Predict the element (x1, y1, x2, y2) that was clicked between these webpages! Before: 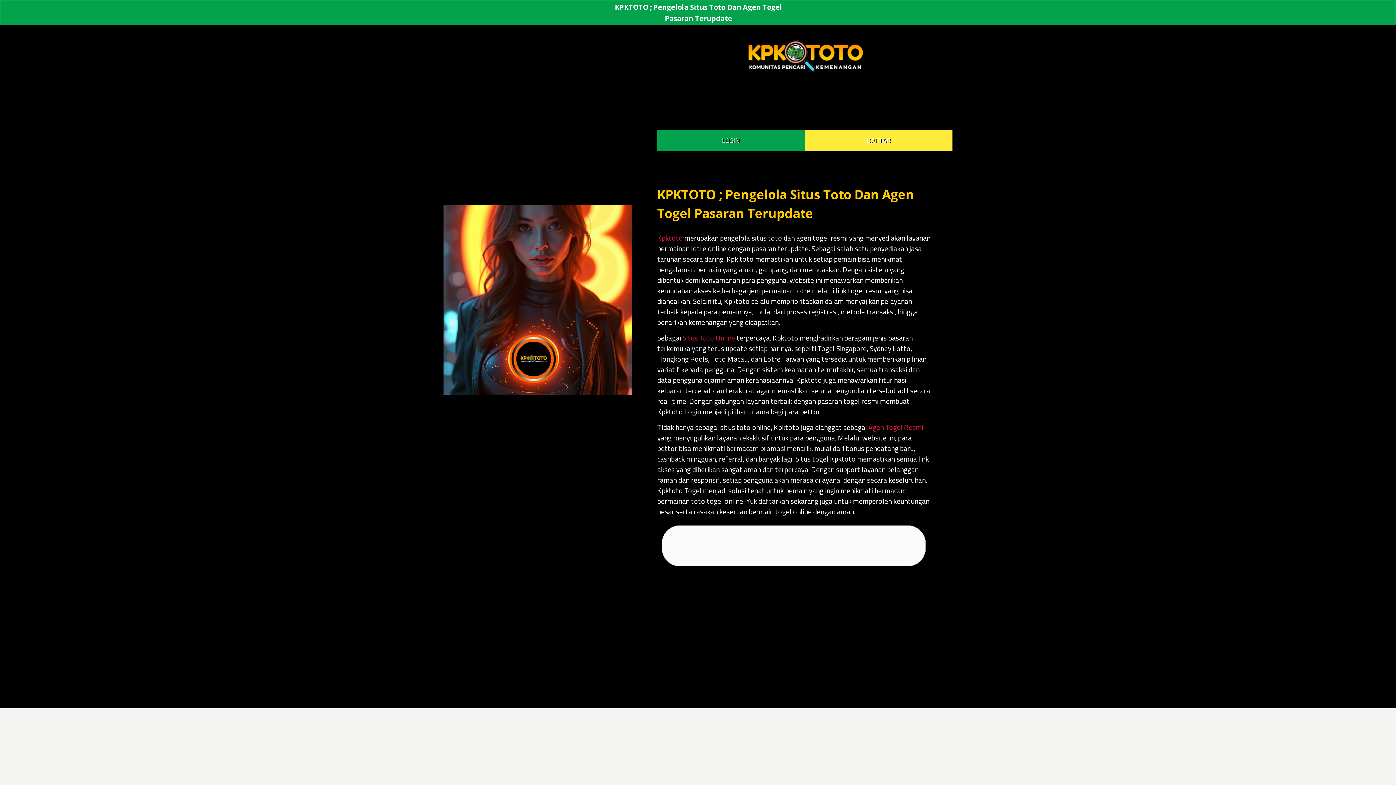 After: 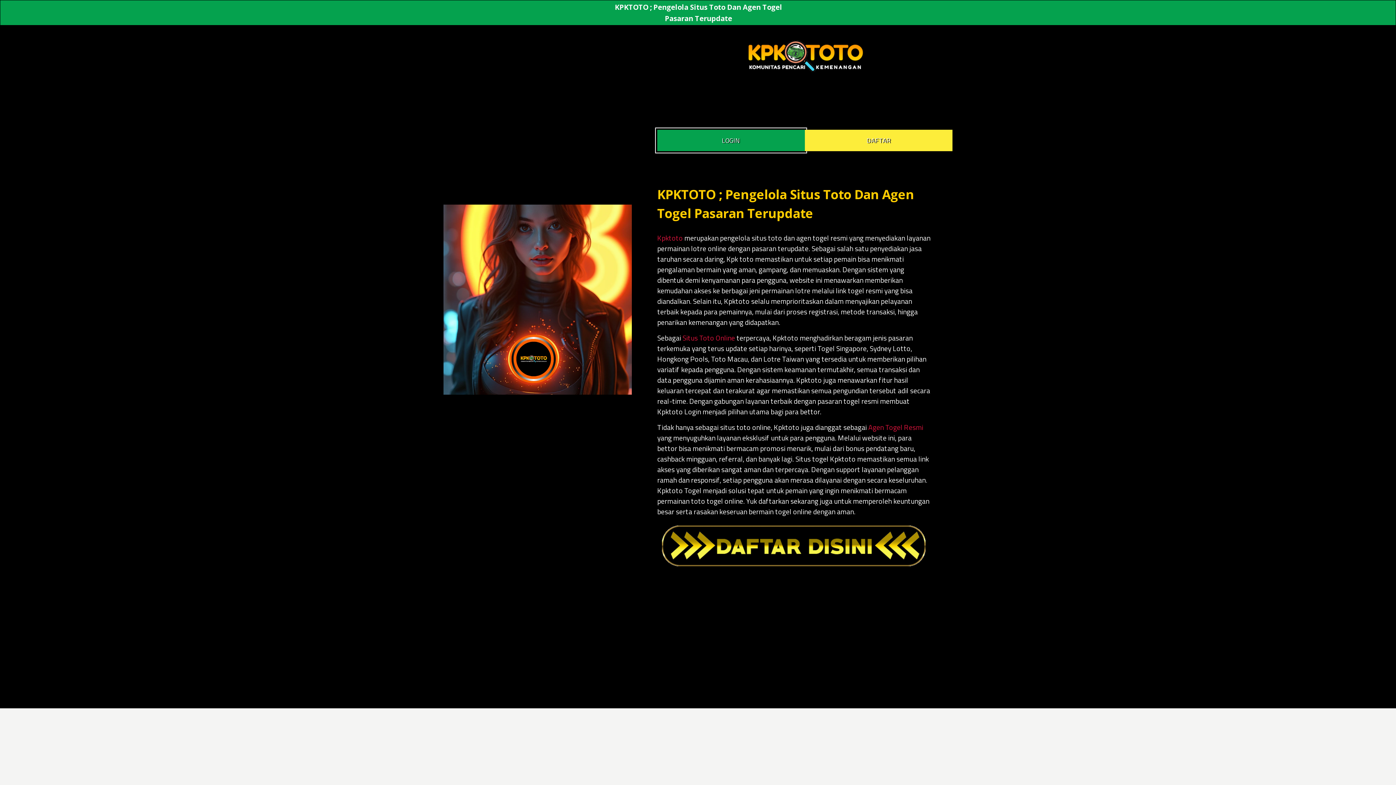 Action: label: LOGIN bbox: (657, 129, 805, 151)